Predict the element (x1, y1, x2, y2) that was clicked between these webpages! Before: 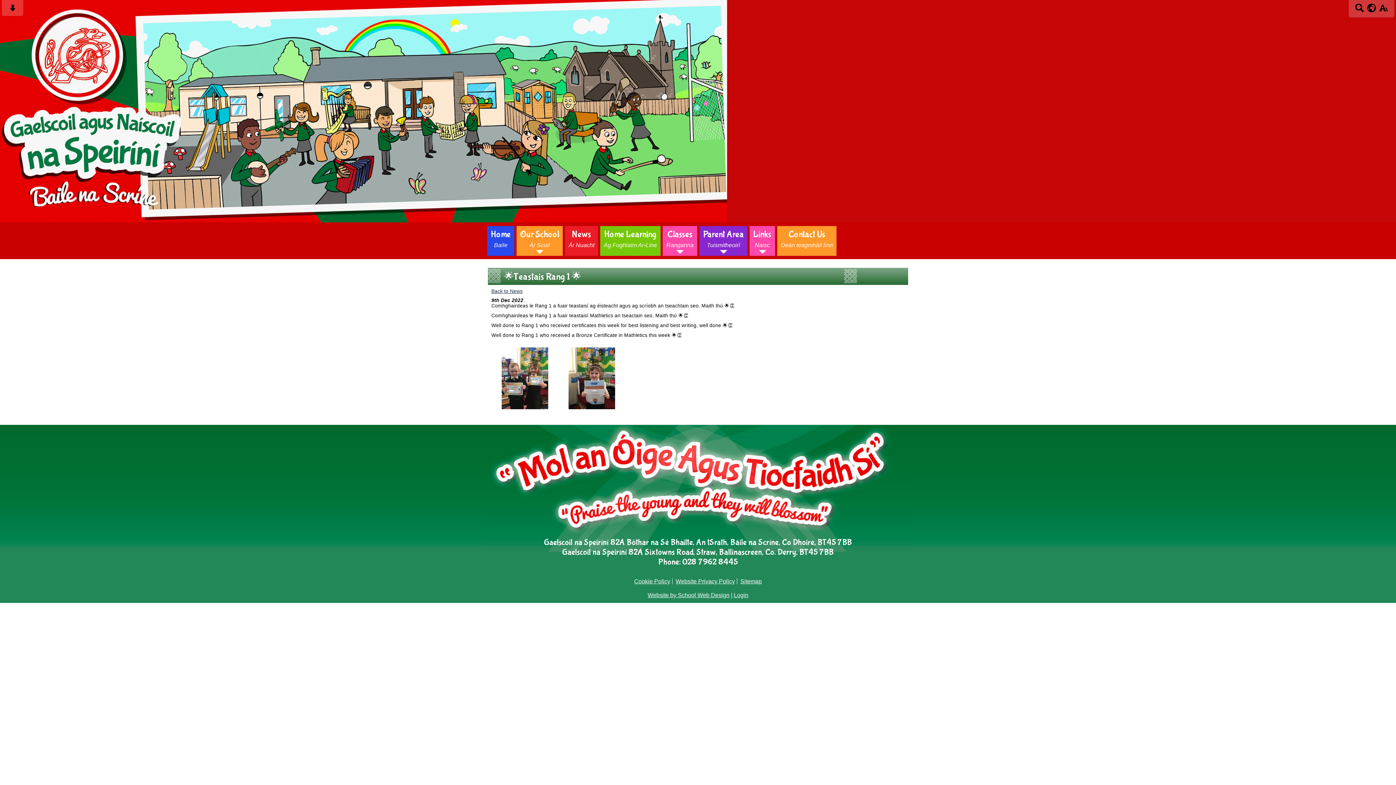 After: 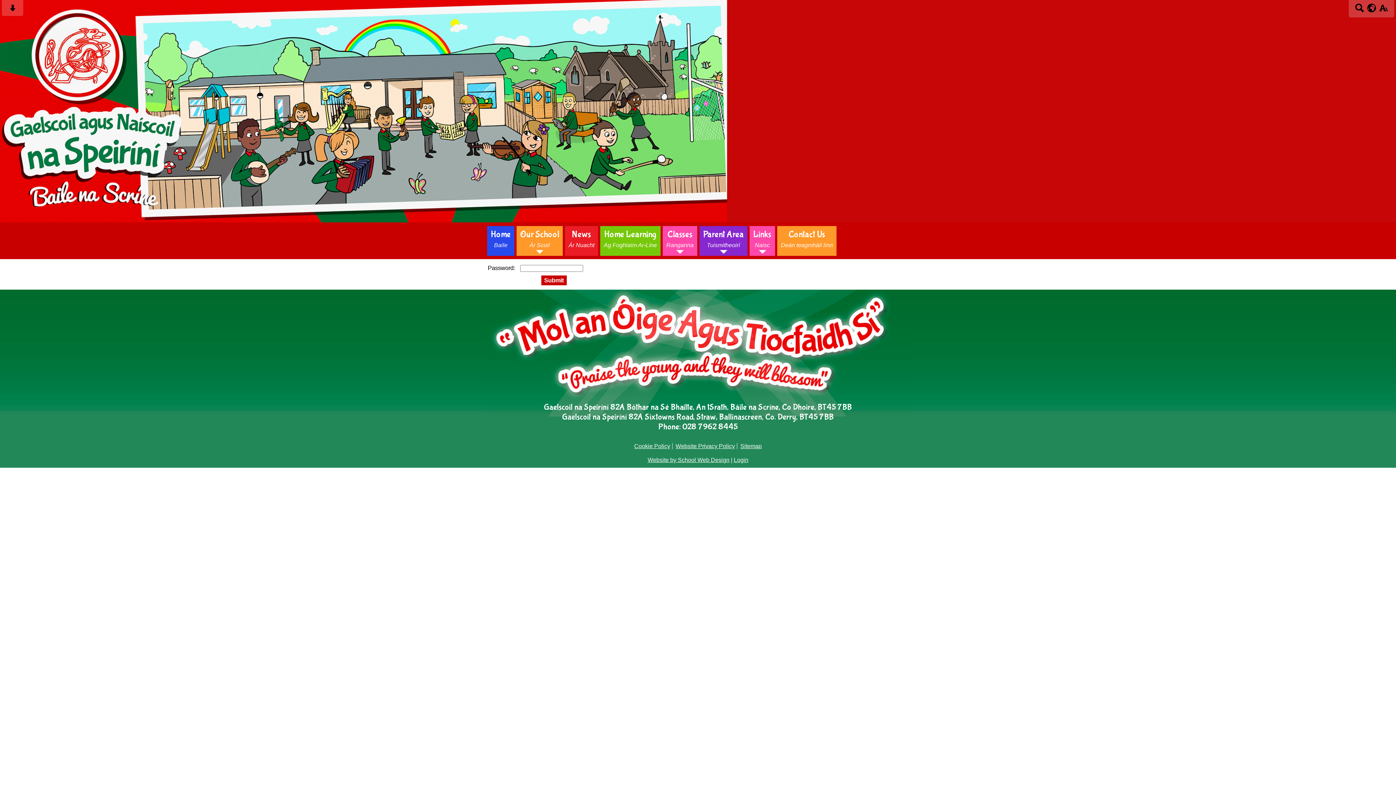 Action: bbox: (600, 226, 660, 256) label: Home Learning
Ag Foghlaim Ar-Líne